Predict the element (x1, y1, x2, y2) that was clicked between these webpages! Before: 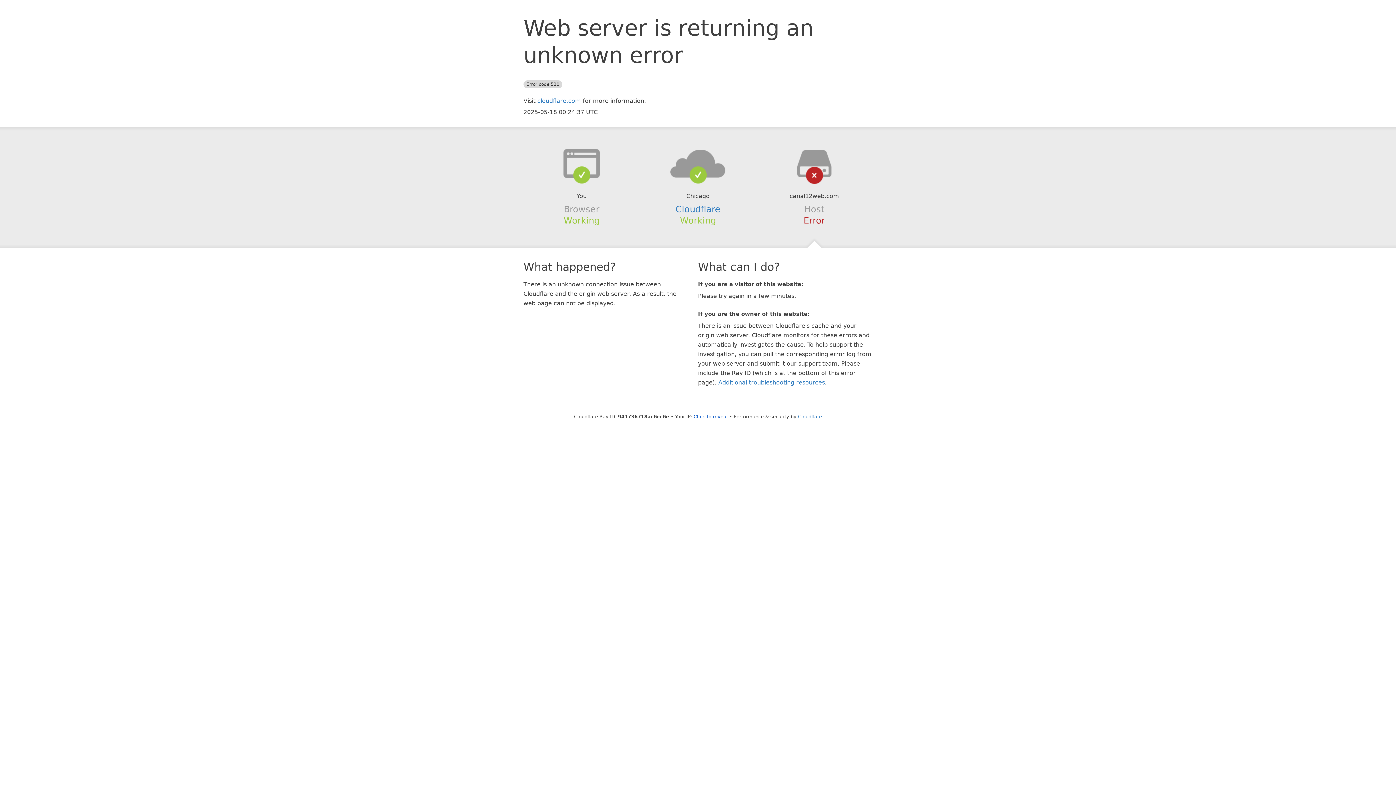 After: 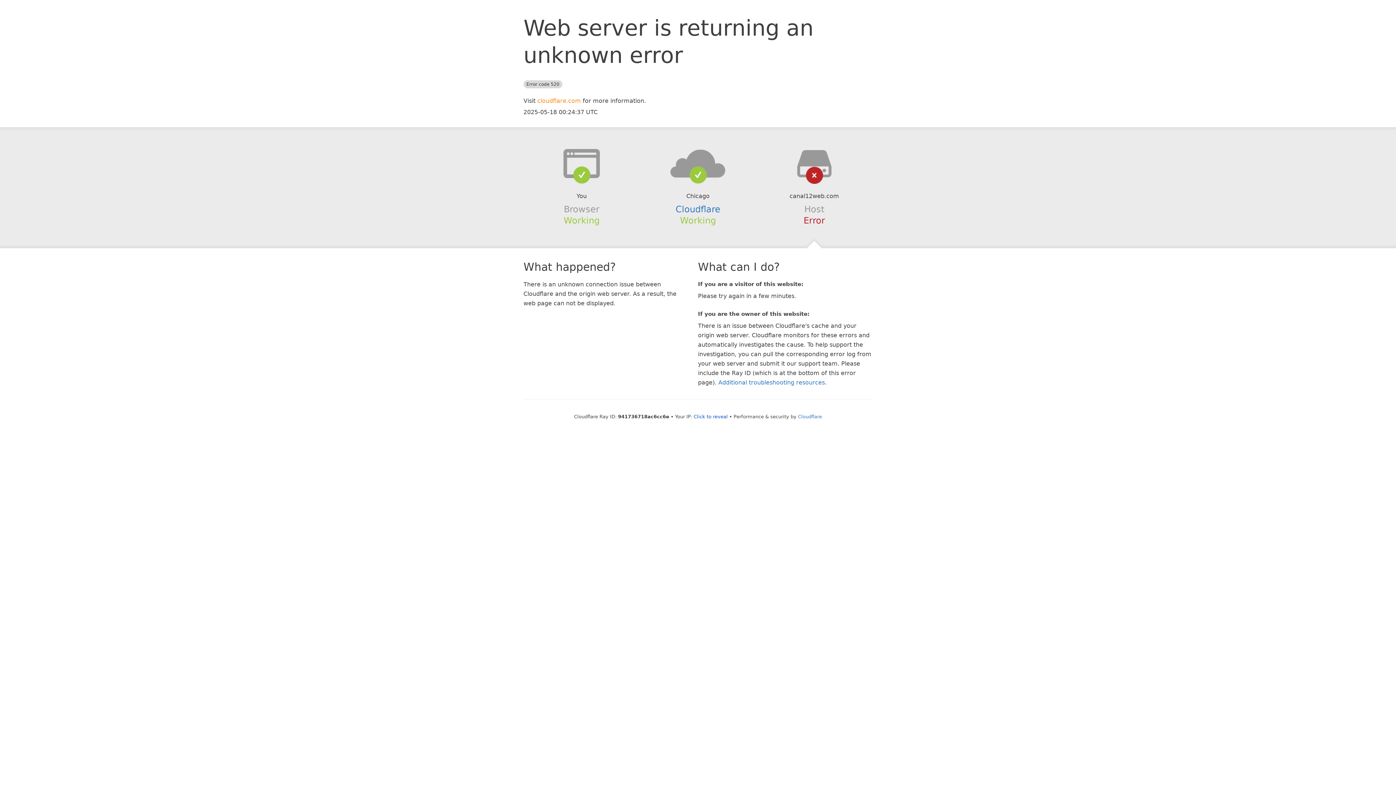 Action: bbox: (537, 97, 581, 104) label: cloudflare.com